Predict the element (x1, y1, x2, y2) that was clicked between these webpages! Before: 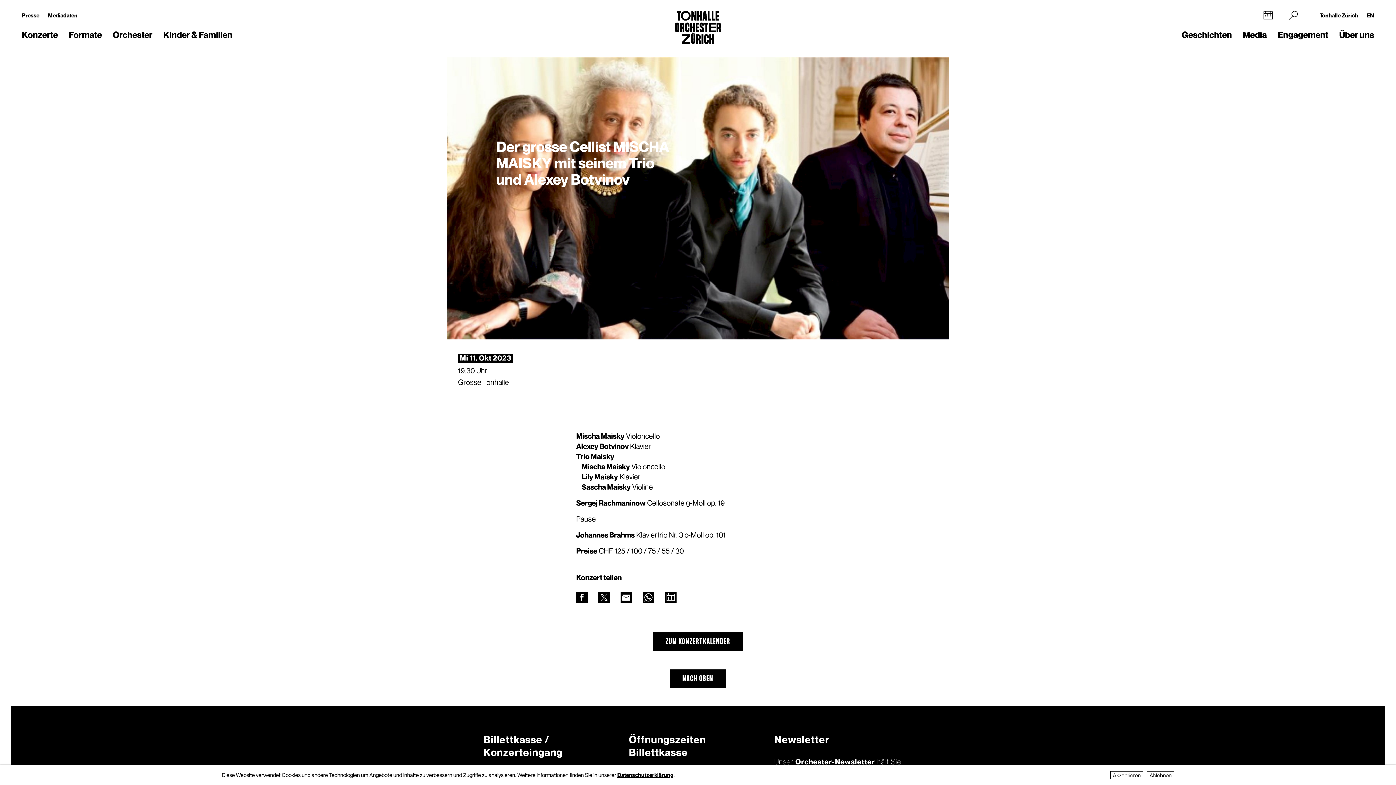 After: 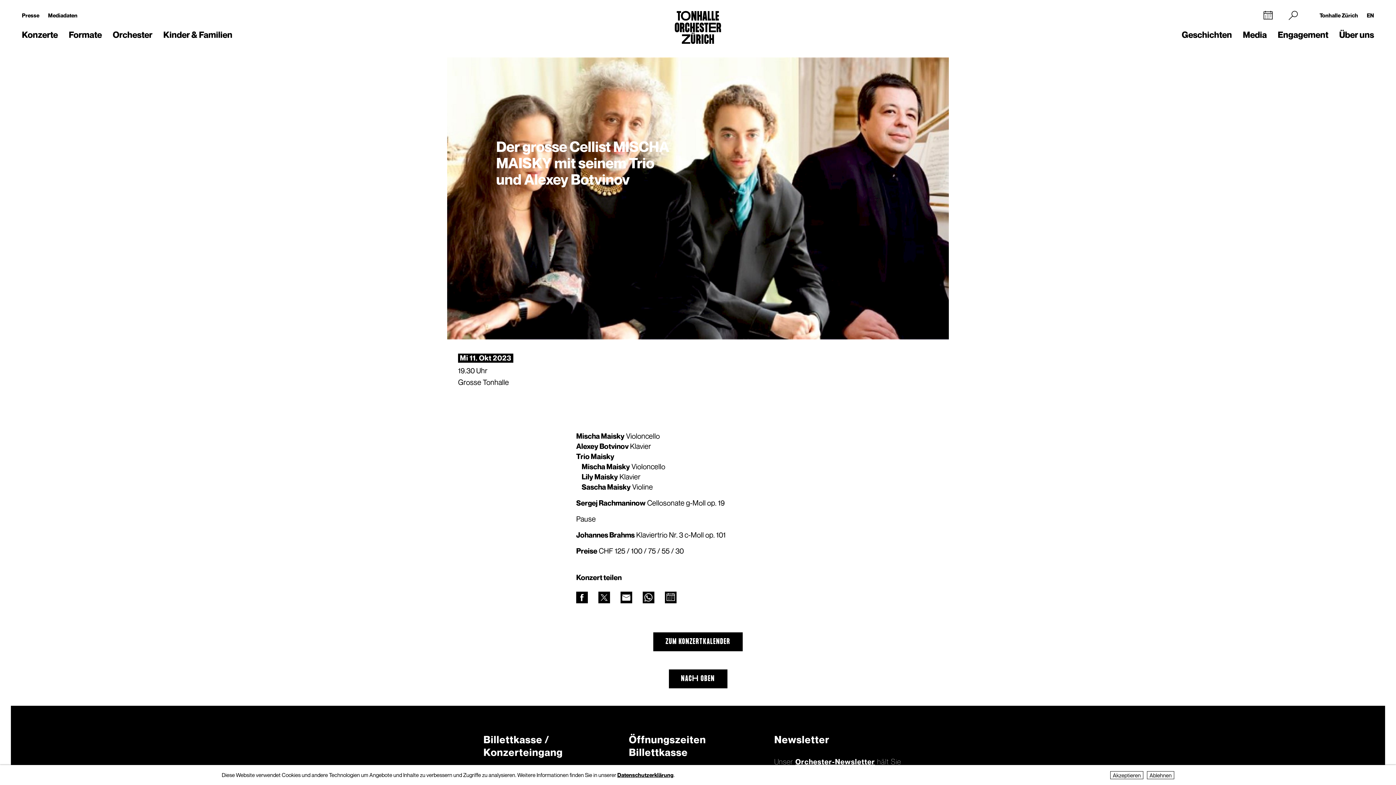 Action: label: NACH OBEN bbox: (670, 669, 726, 688)